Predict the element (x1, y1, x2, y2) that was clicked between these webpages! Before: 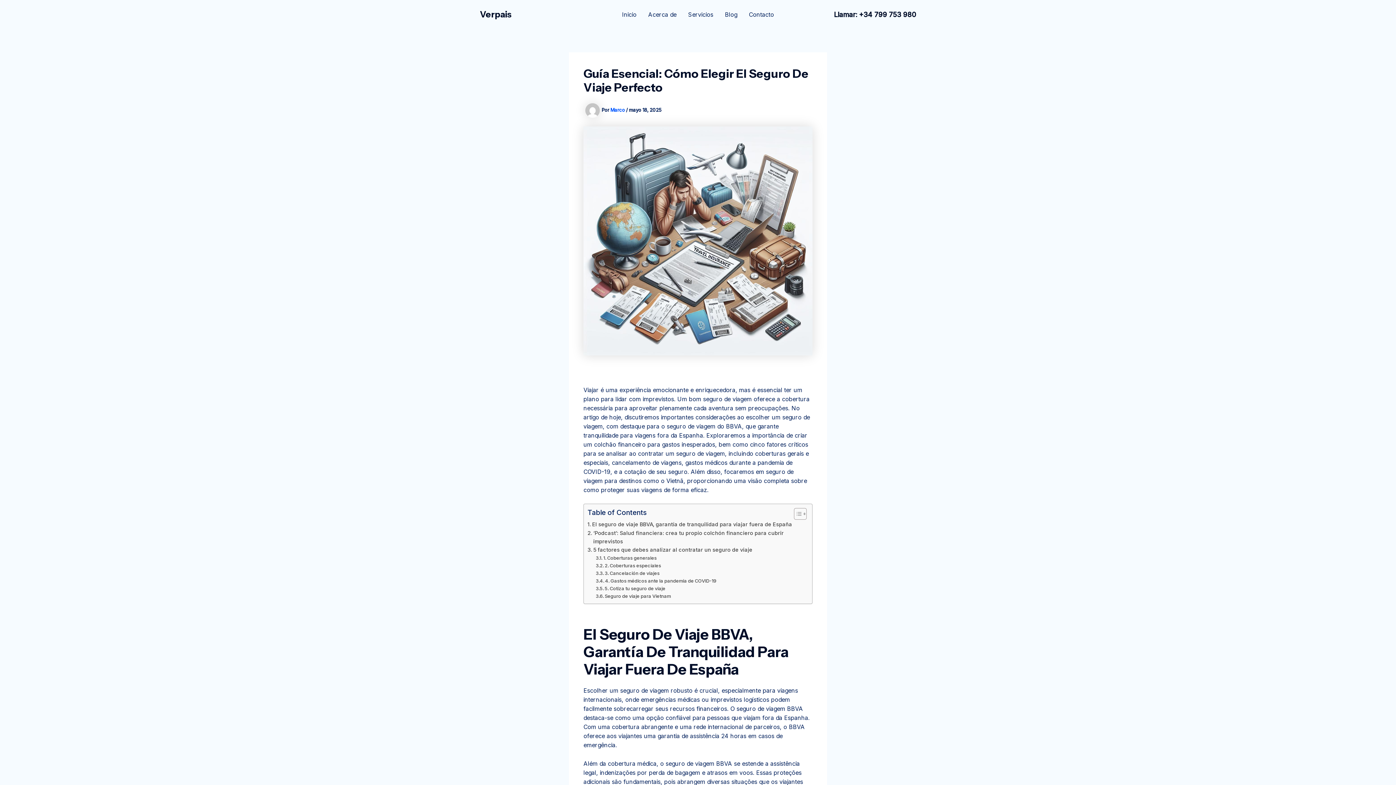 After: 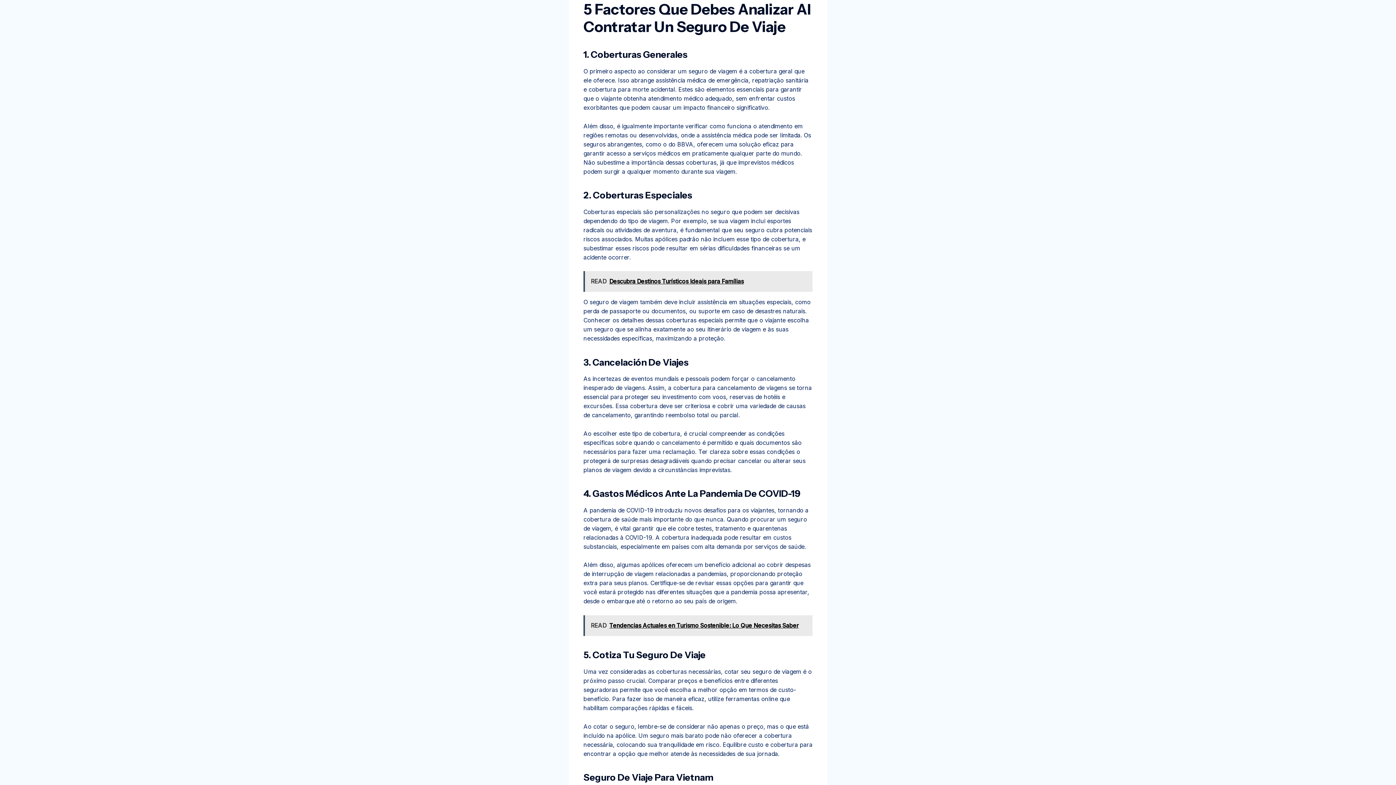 Action: label: 5 factores que debes analizar al contratar un seguro de viaje bbox: (587, 545, 752, 554)